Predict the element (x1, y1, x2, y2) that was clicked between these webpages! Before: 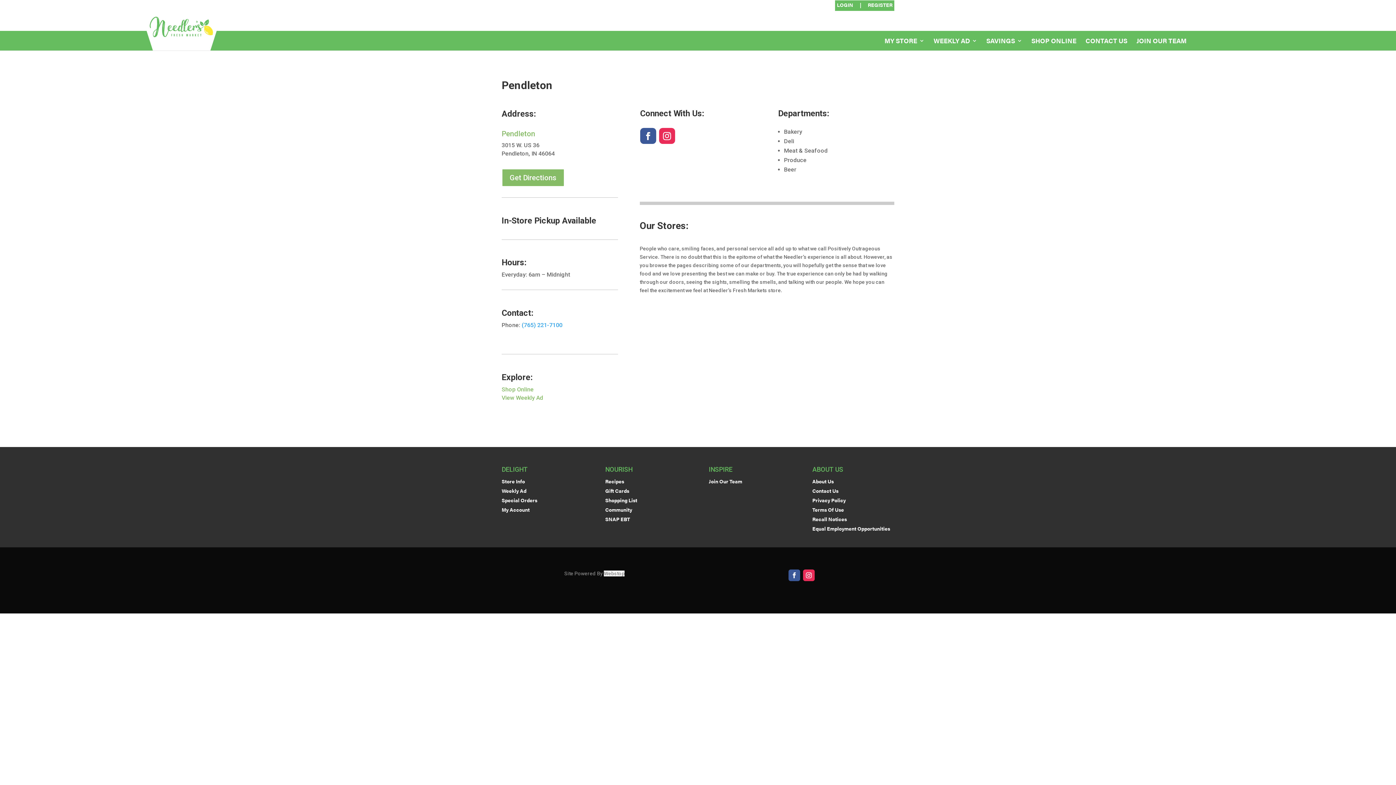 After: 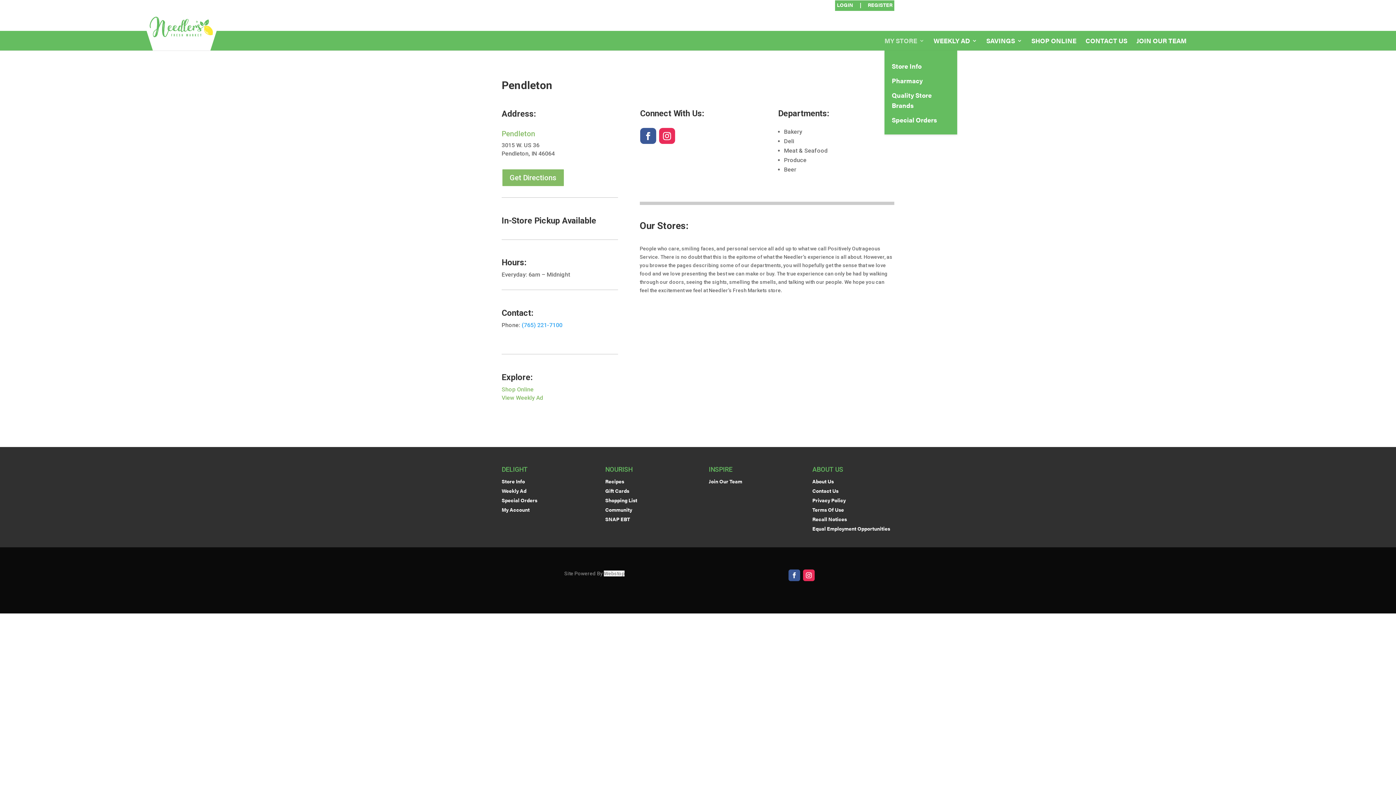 Action: label: MY STORE bbox: (884, 38, 924, 50)